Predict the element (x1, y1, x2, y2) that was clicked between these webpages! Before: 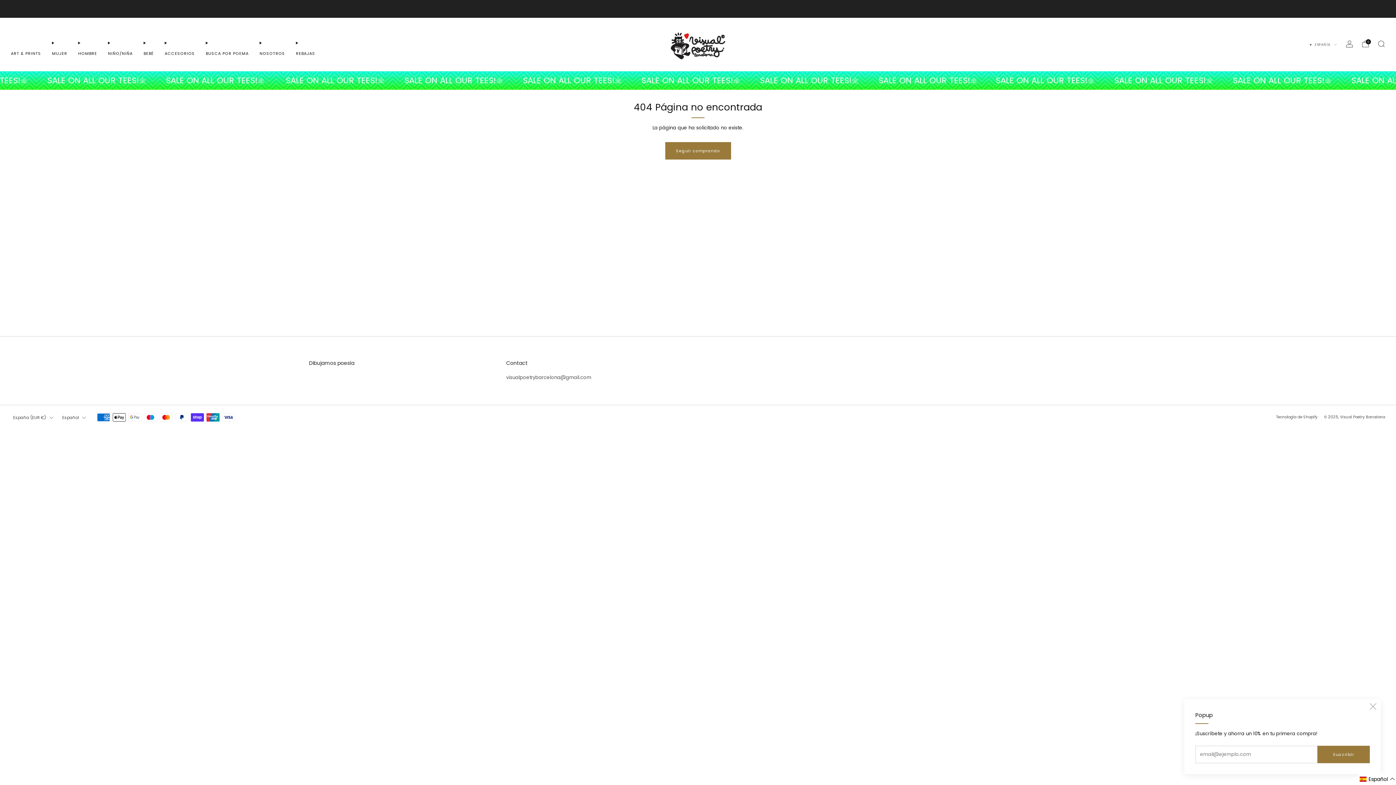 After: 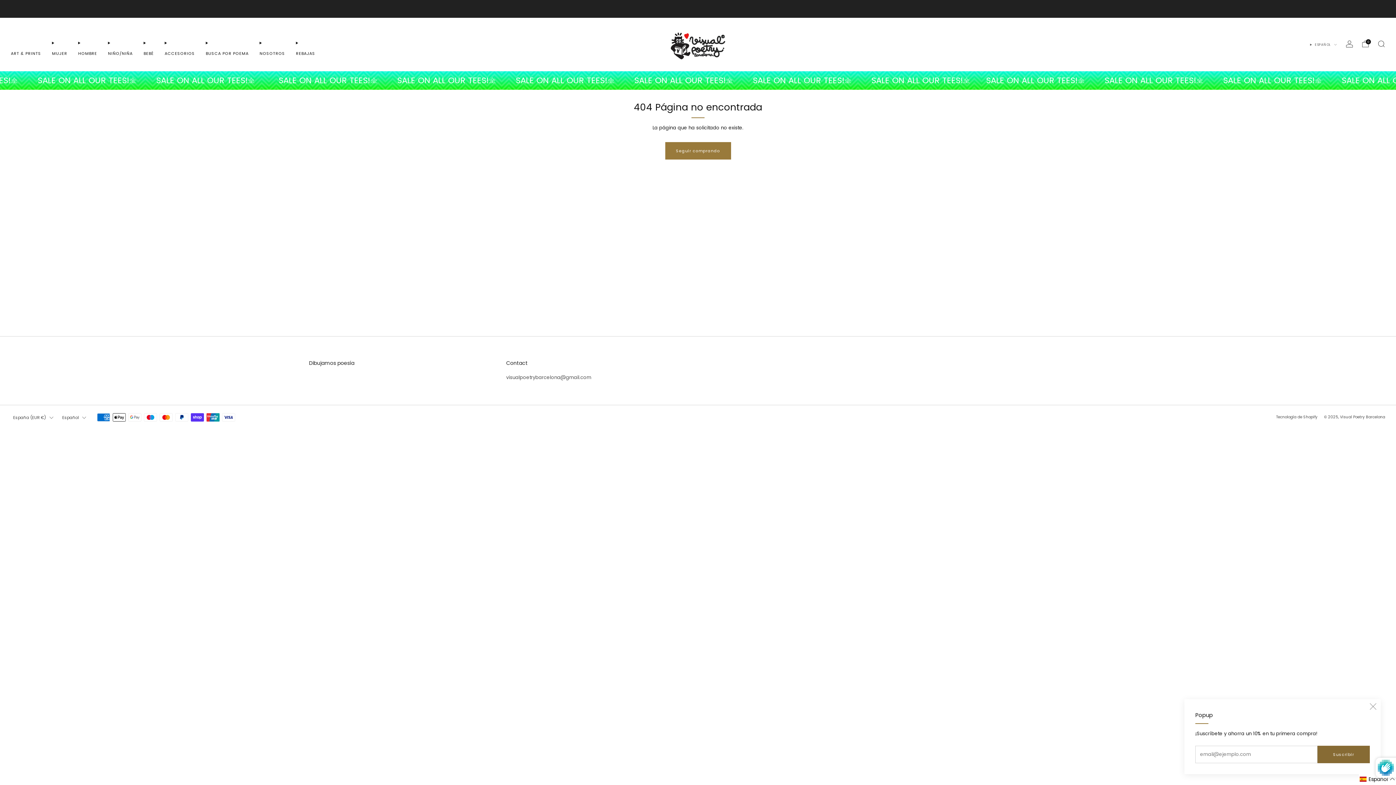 Action: bbox: (1317, 746, 1370, 763) label: Suscribir